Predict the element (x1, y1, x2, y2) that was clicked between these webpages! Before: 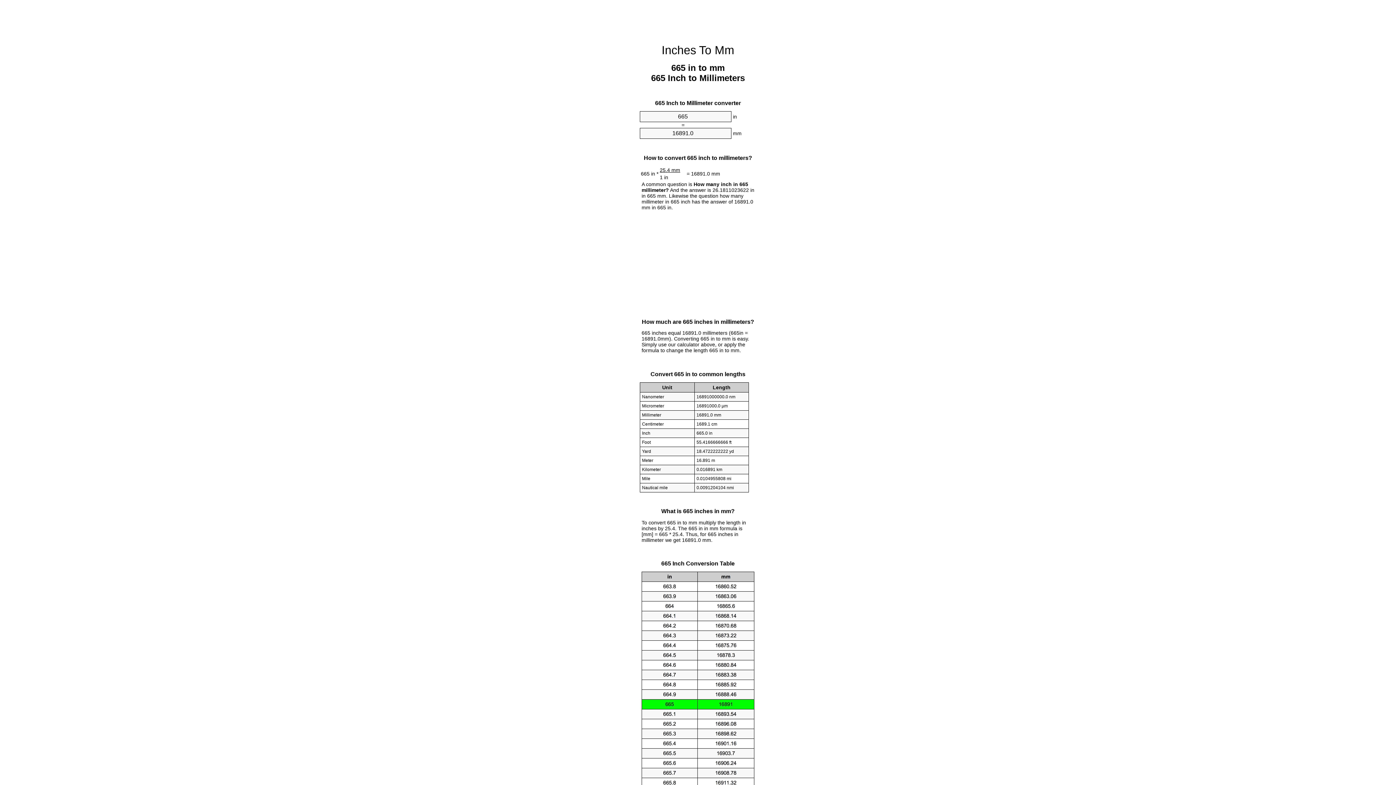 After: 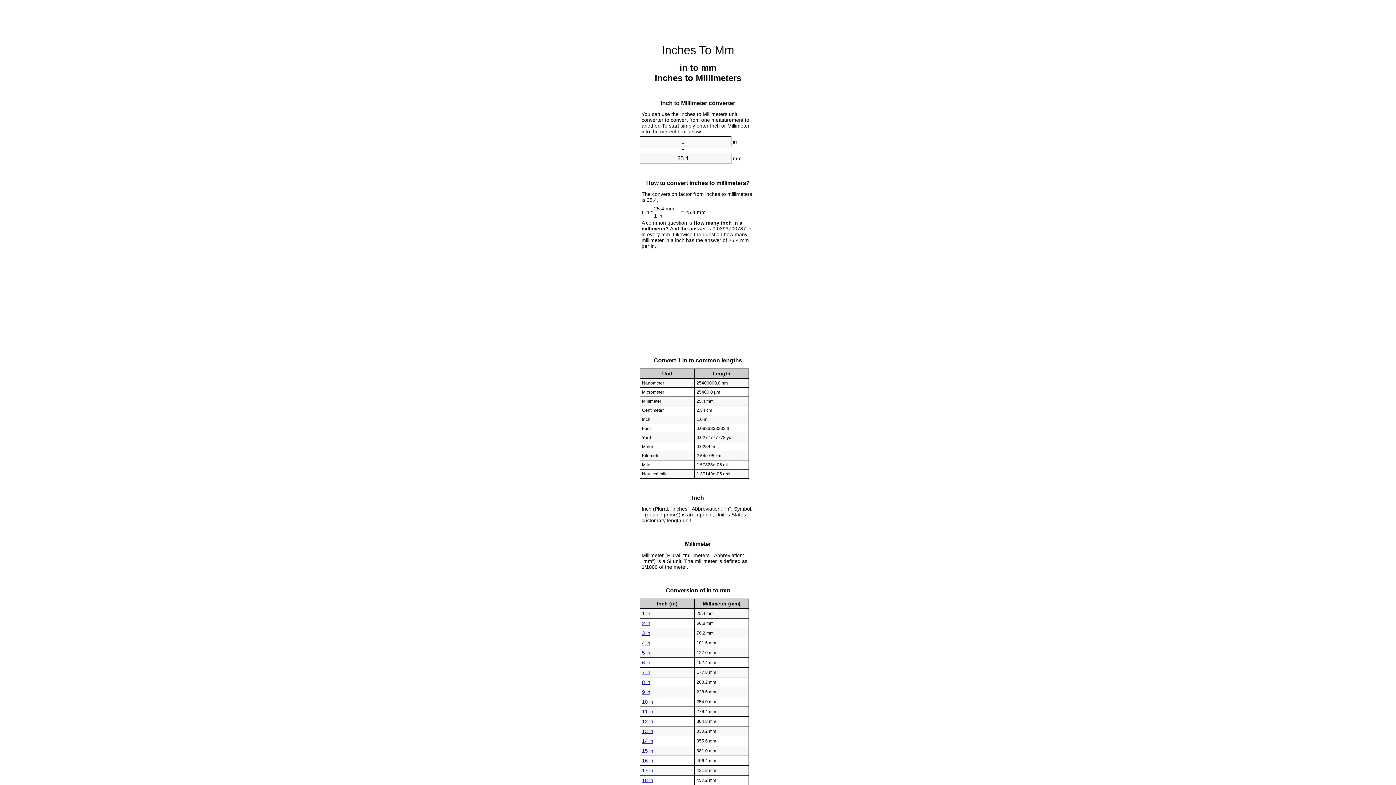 Action: bbox: (661, 43, 734, 56) label: Inches To Mm